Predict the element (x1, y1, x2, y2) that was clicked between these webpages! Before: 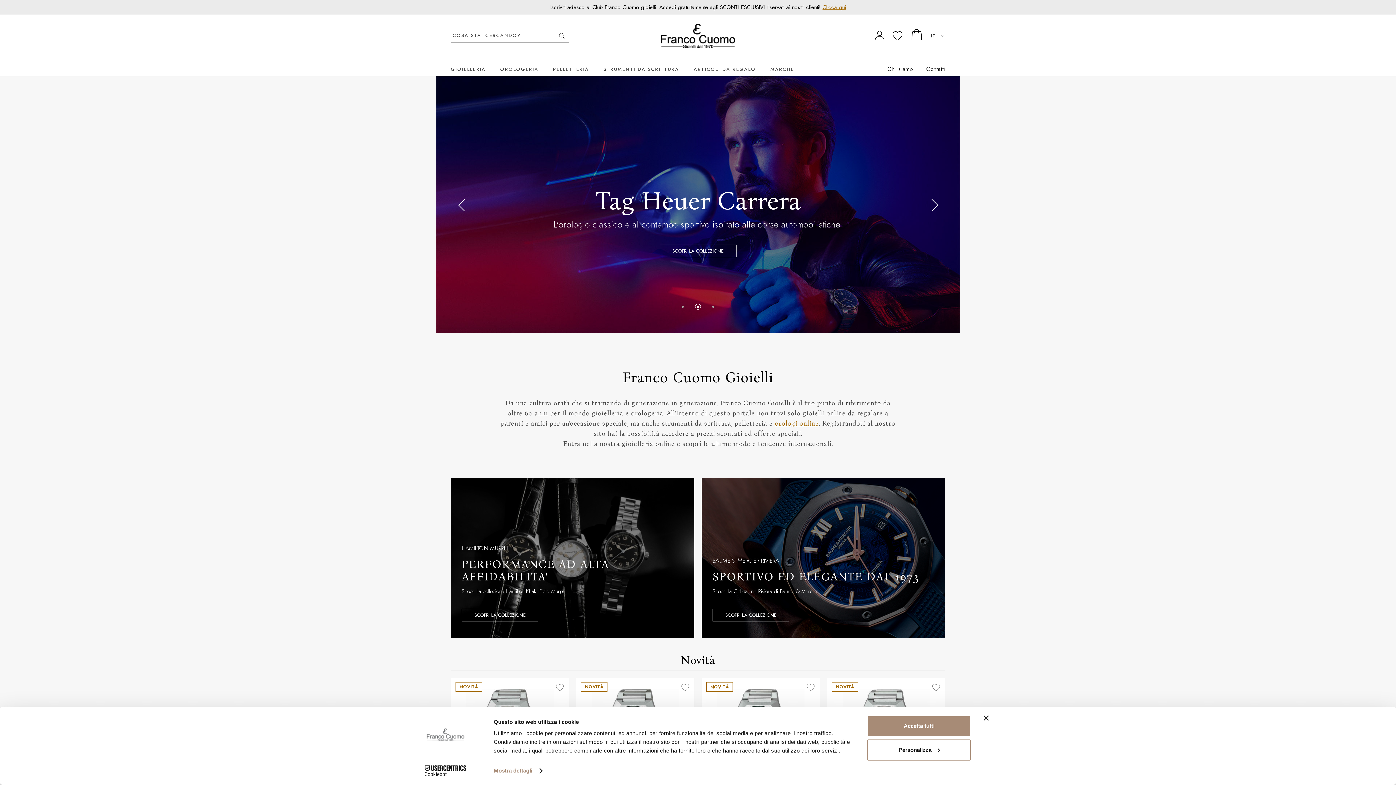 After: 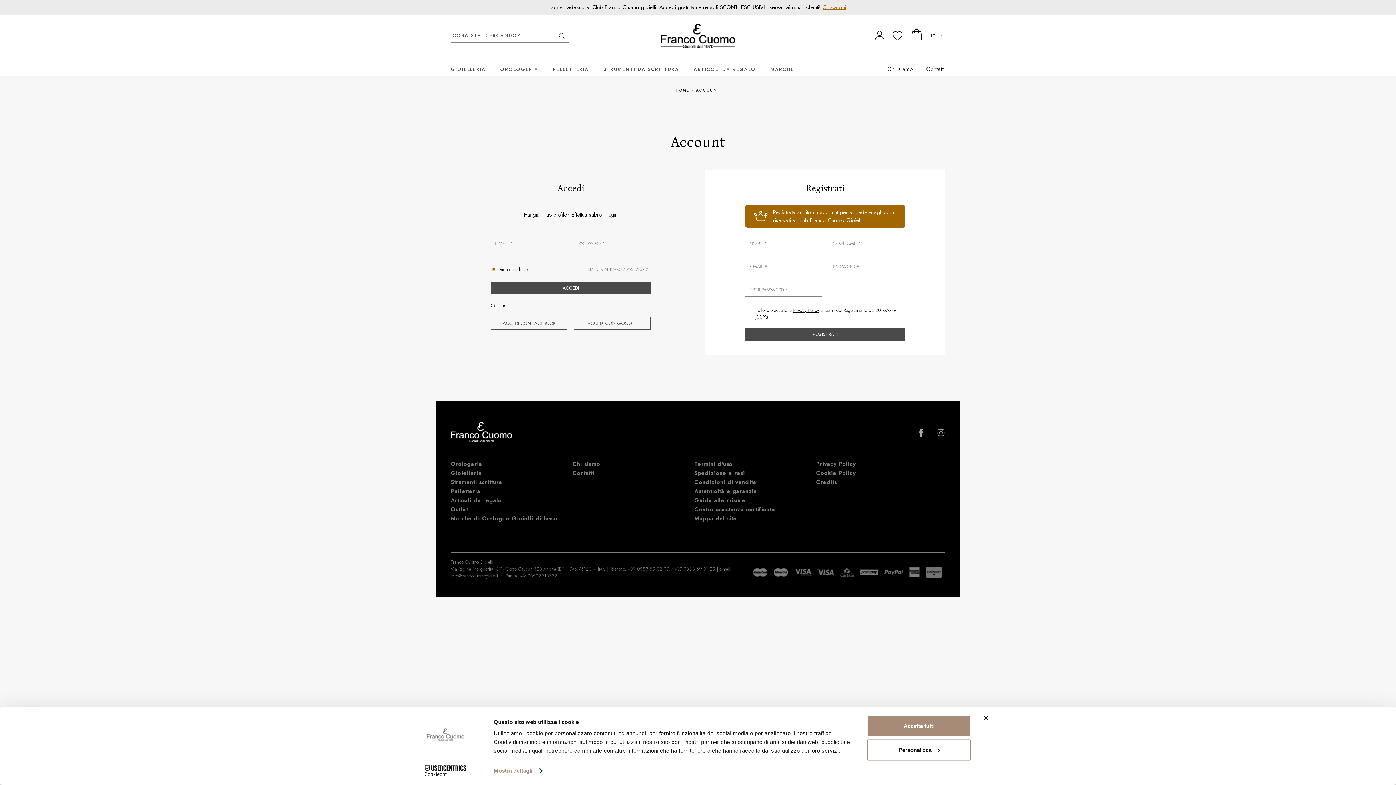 Action: bbox: (822, 3, 846, 11) label: Clicca qui